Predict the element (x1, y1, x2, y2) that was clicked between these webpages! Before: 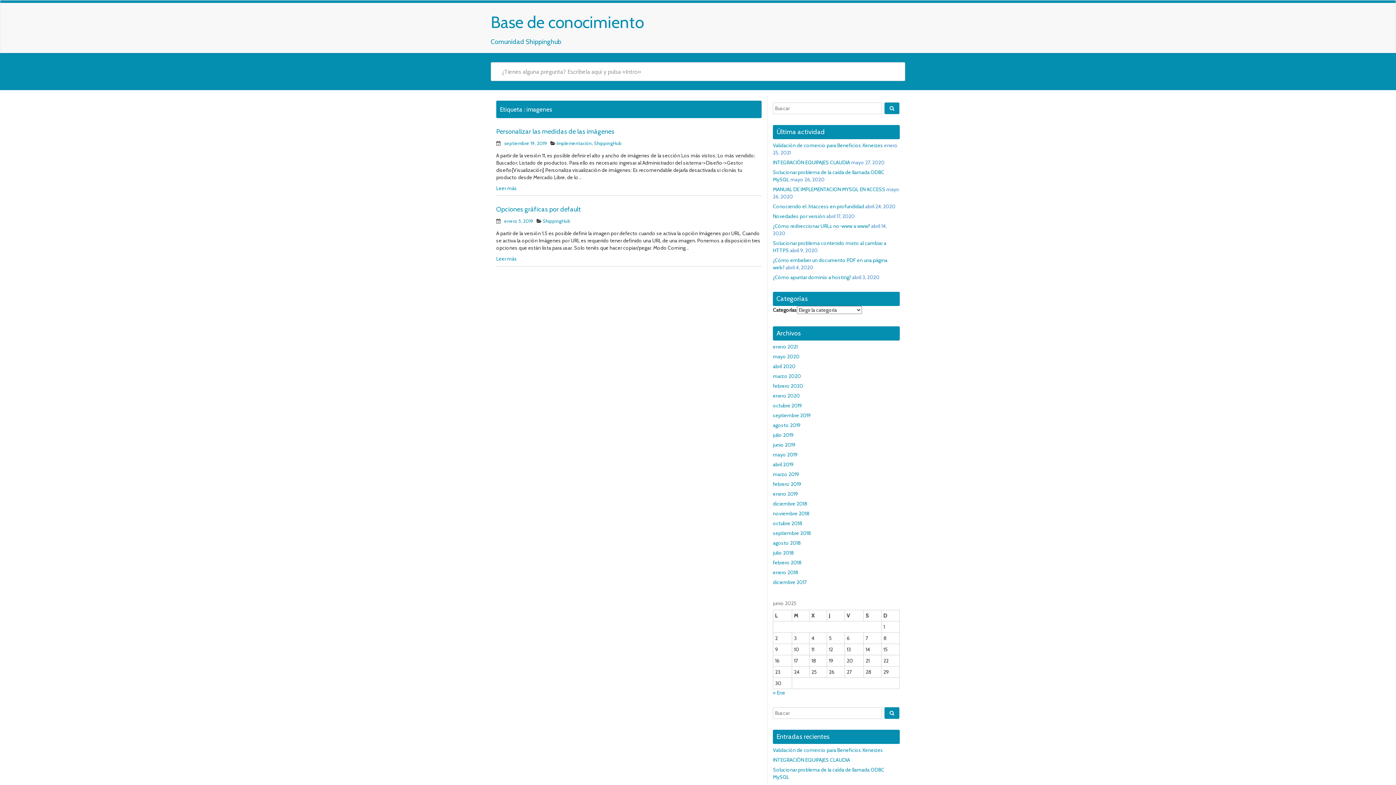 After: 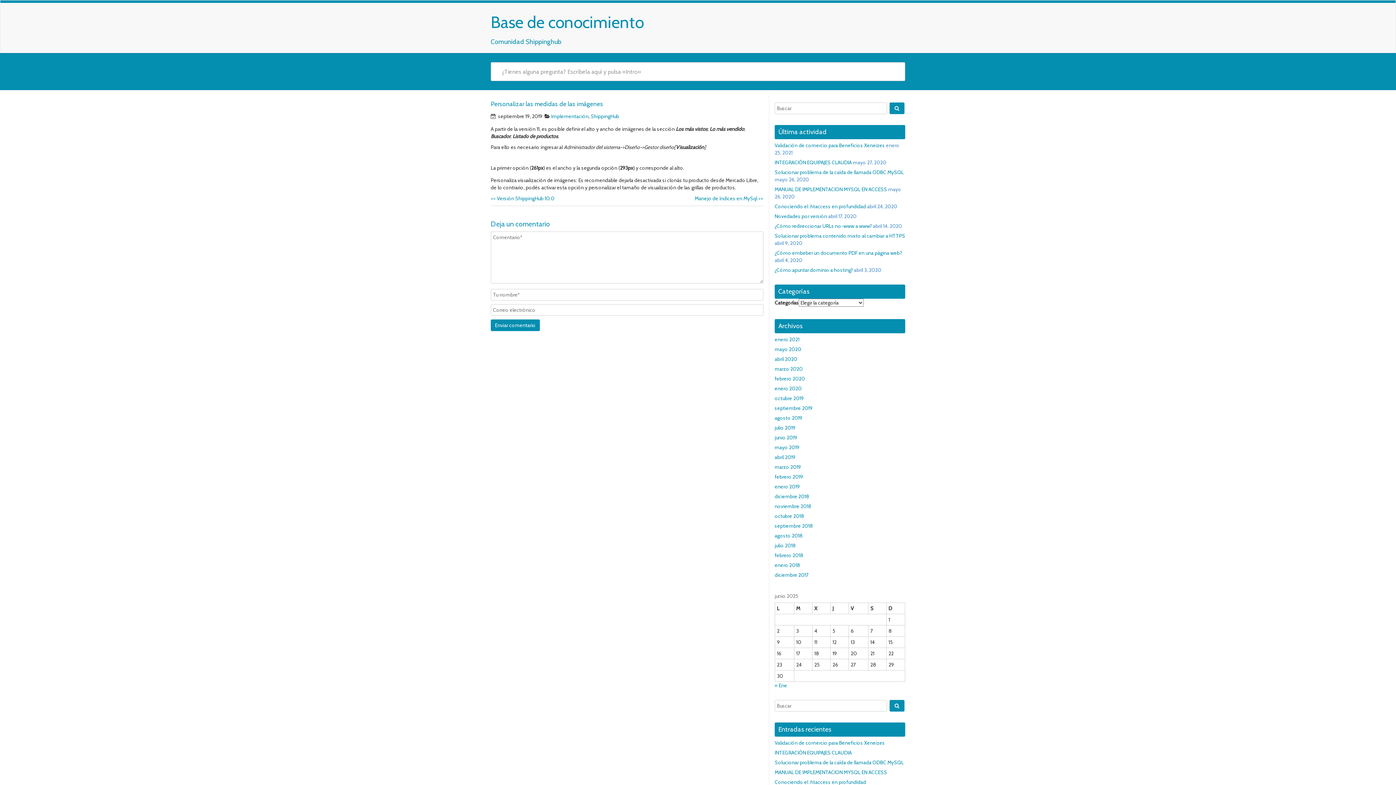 Action: bbox: (496, 185, 517, 191) label: Leer más